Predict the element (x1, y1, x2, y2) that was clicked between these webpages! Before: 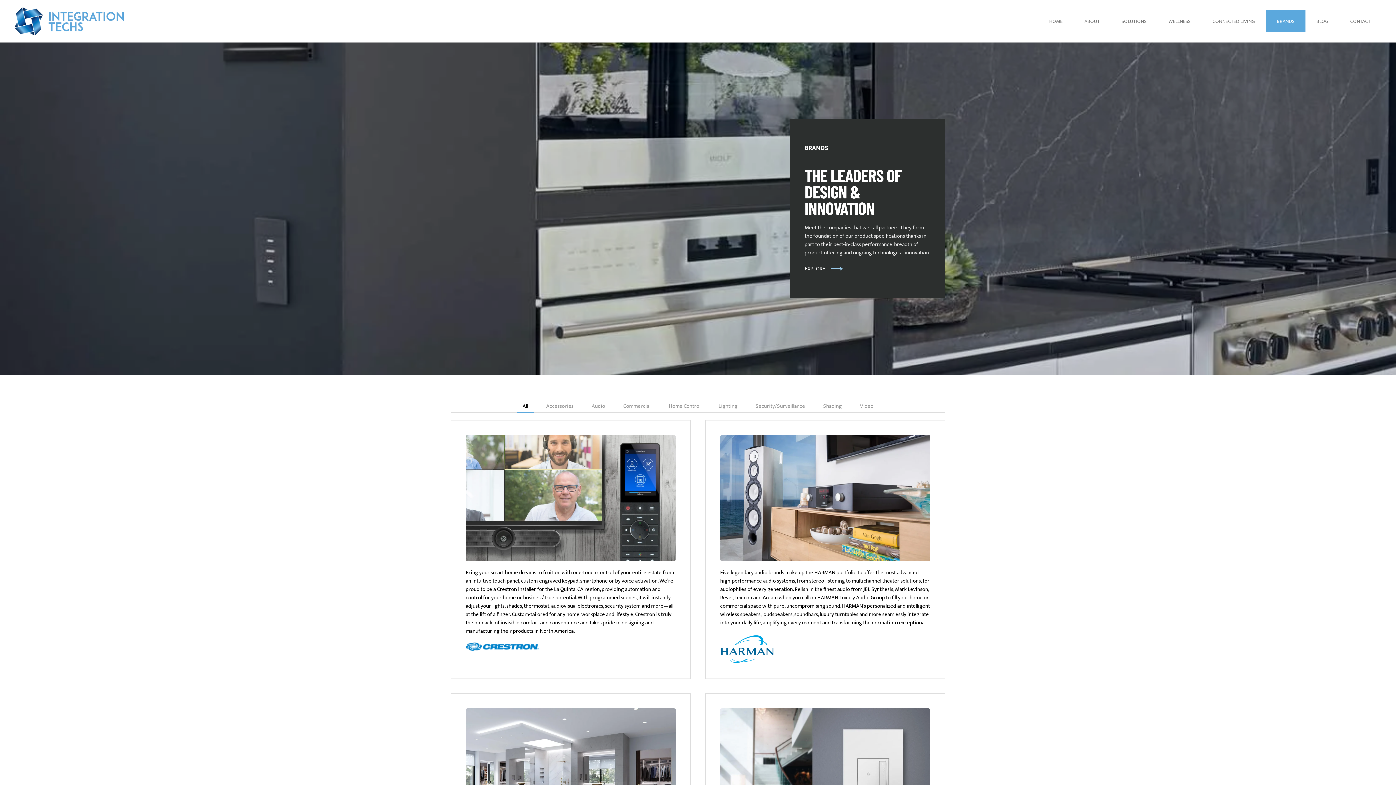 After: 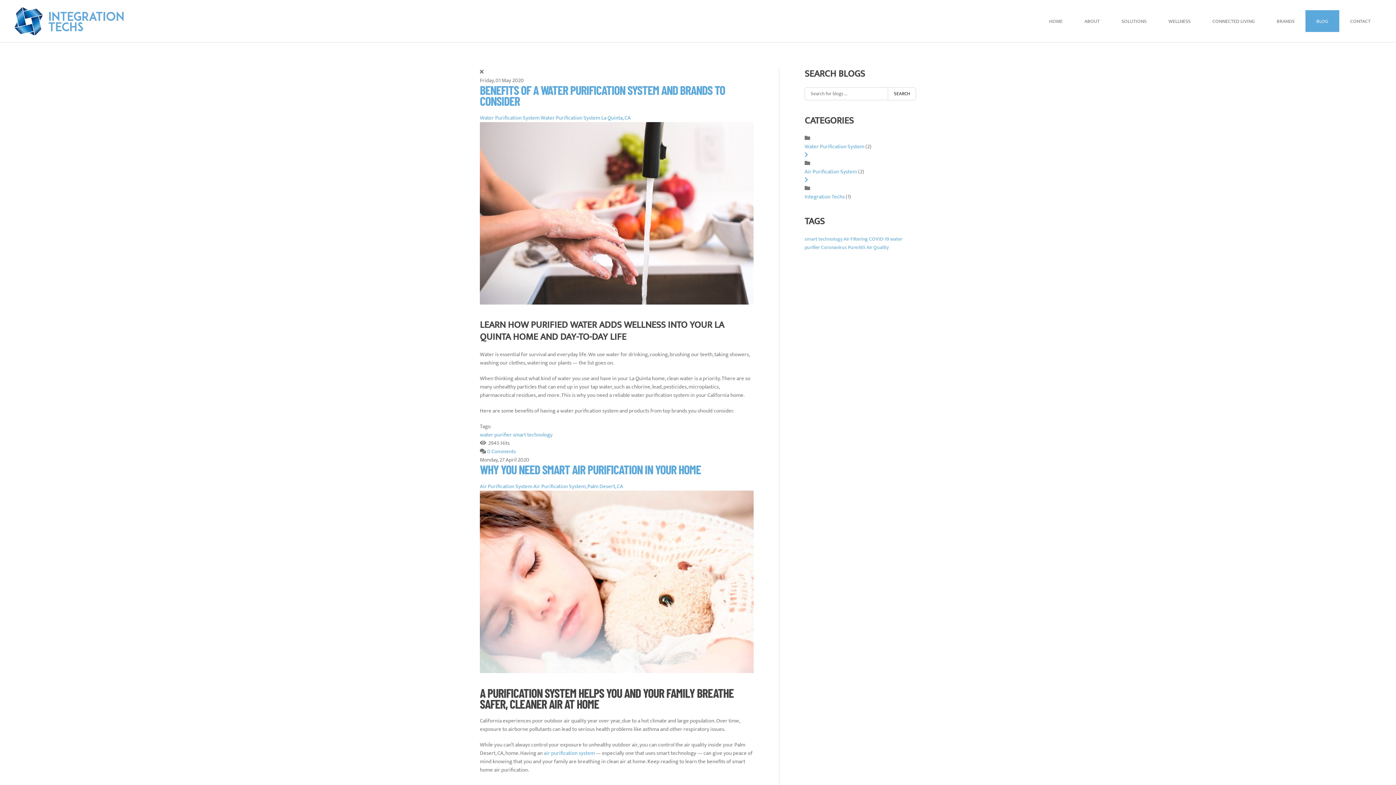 Action: label: BLOG bbox: (1305, 10, 1339, 32)